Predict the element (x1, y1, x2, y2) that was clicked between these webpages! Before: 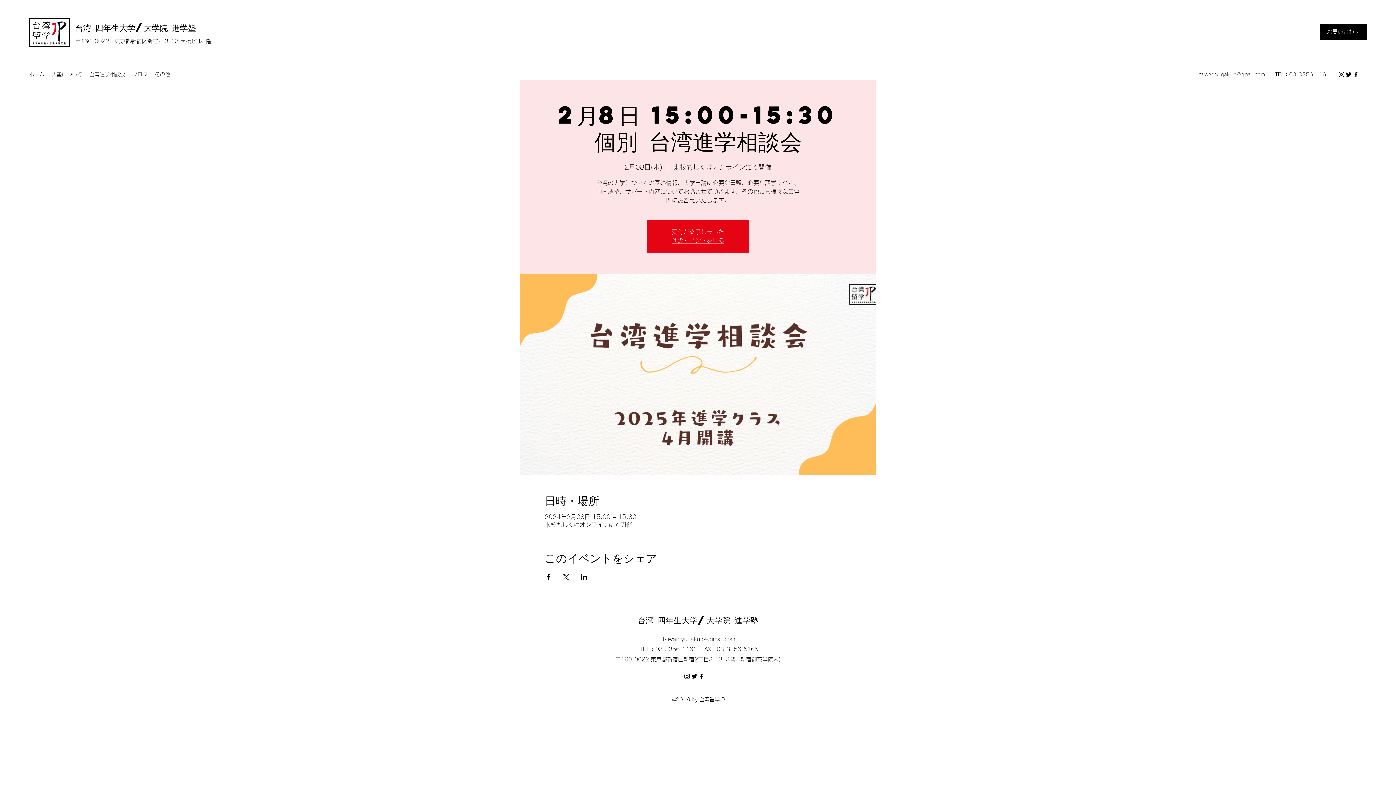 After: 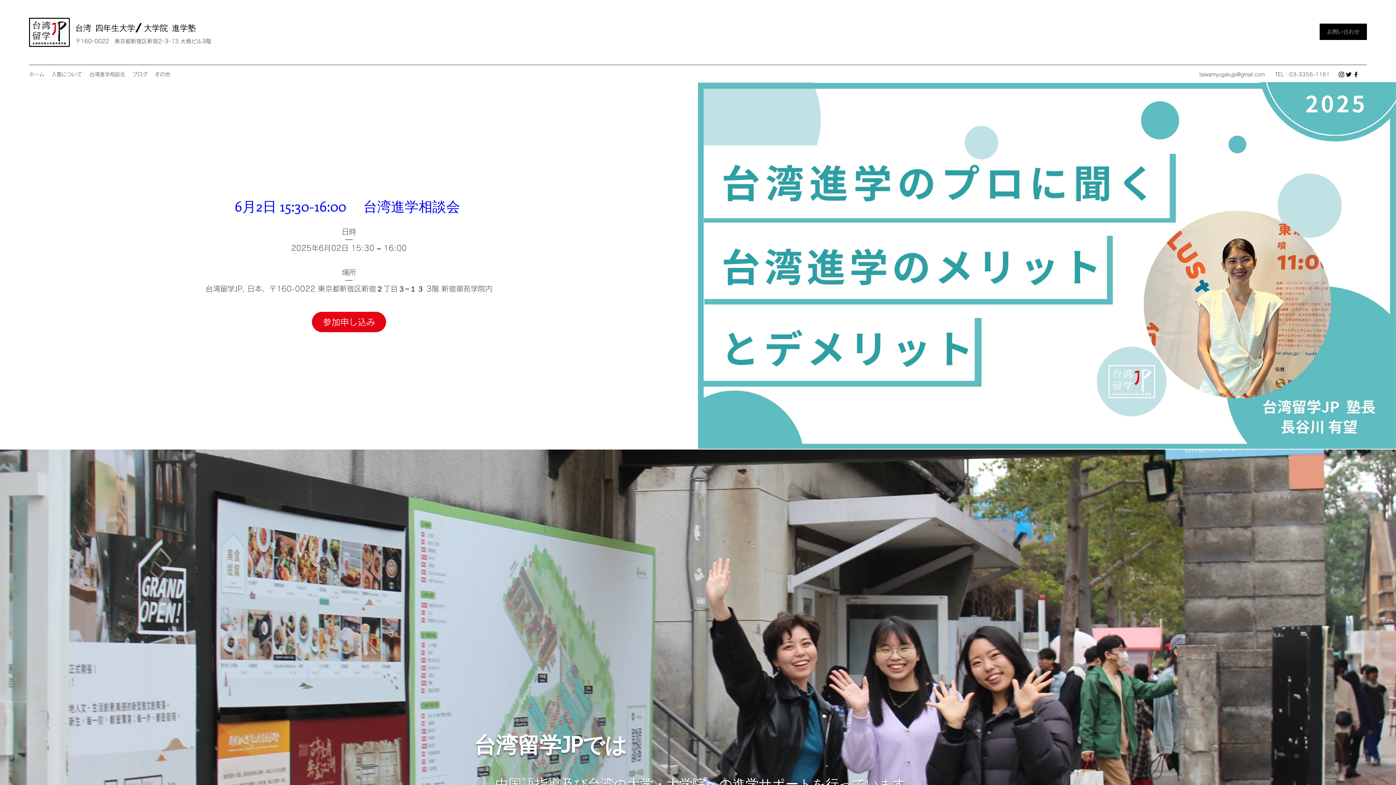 Action: bbox: (29, 17, 69, 46)